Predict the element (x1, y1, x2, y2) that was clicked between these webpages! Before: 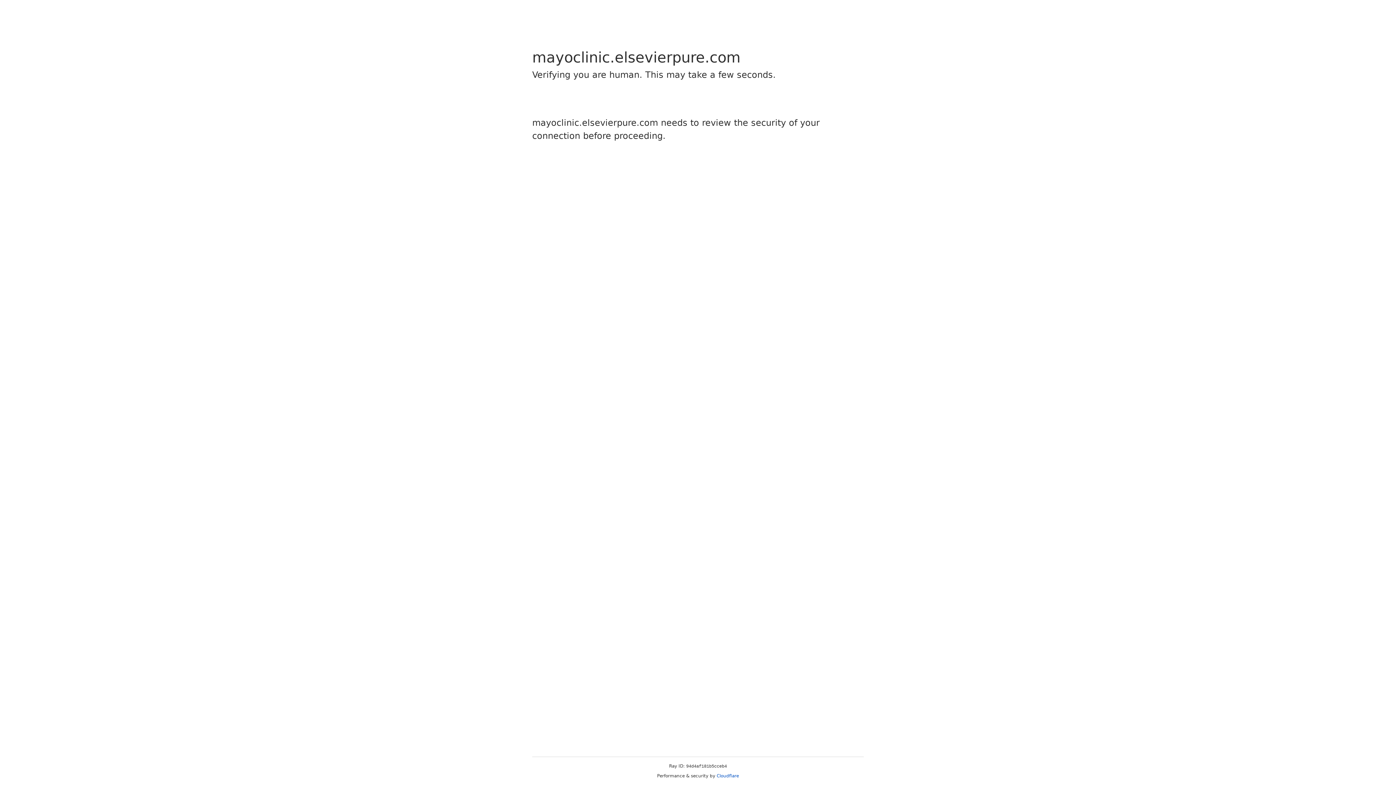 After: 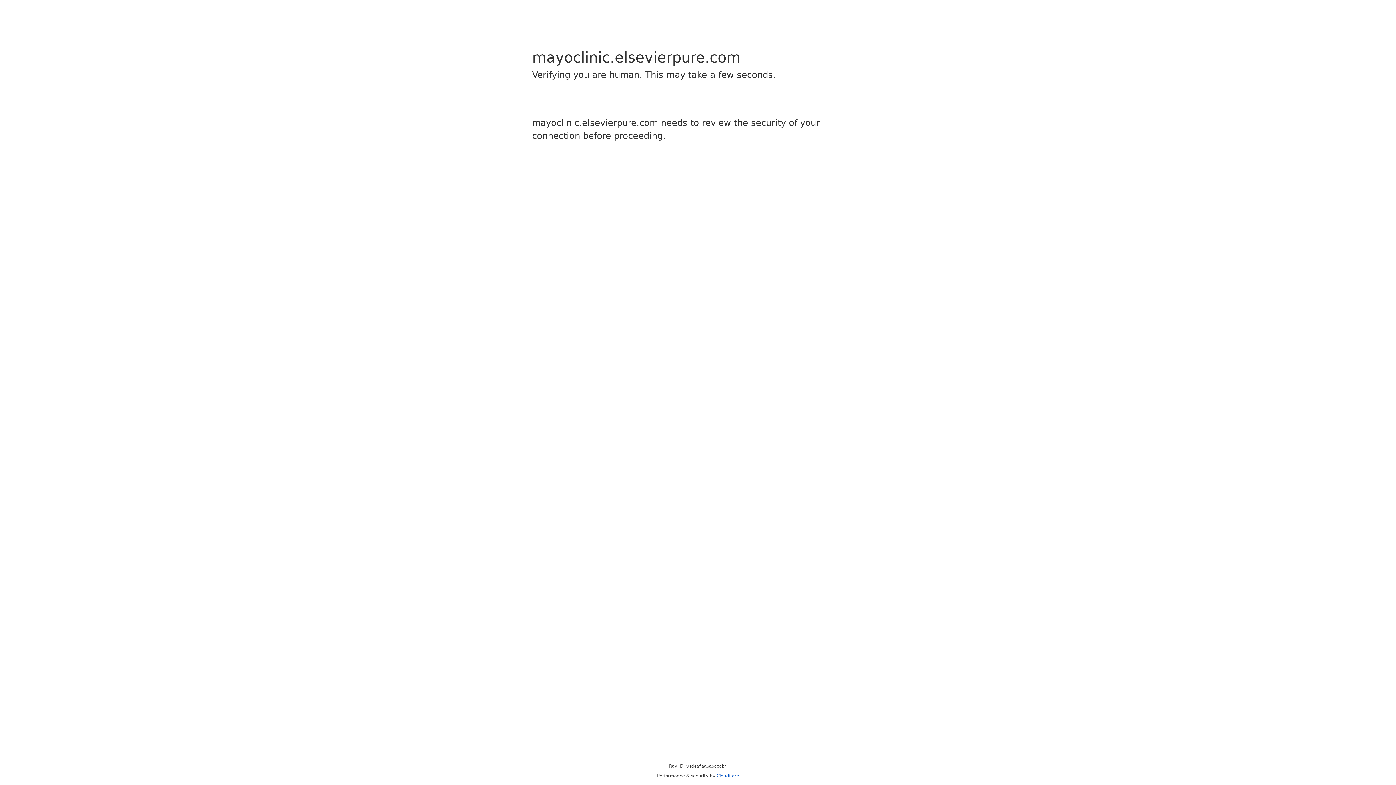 Action: label: Cloudflare bbox: (716, 773, 739, 778)